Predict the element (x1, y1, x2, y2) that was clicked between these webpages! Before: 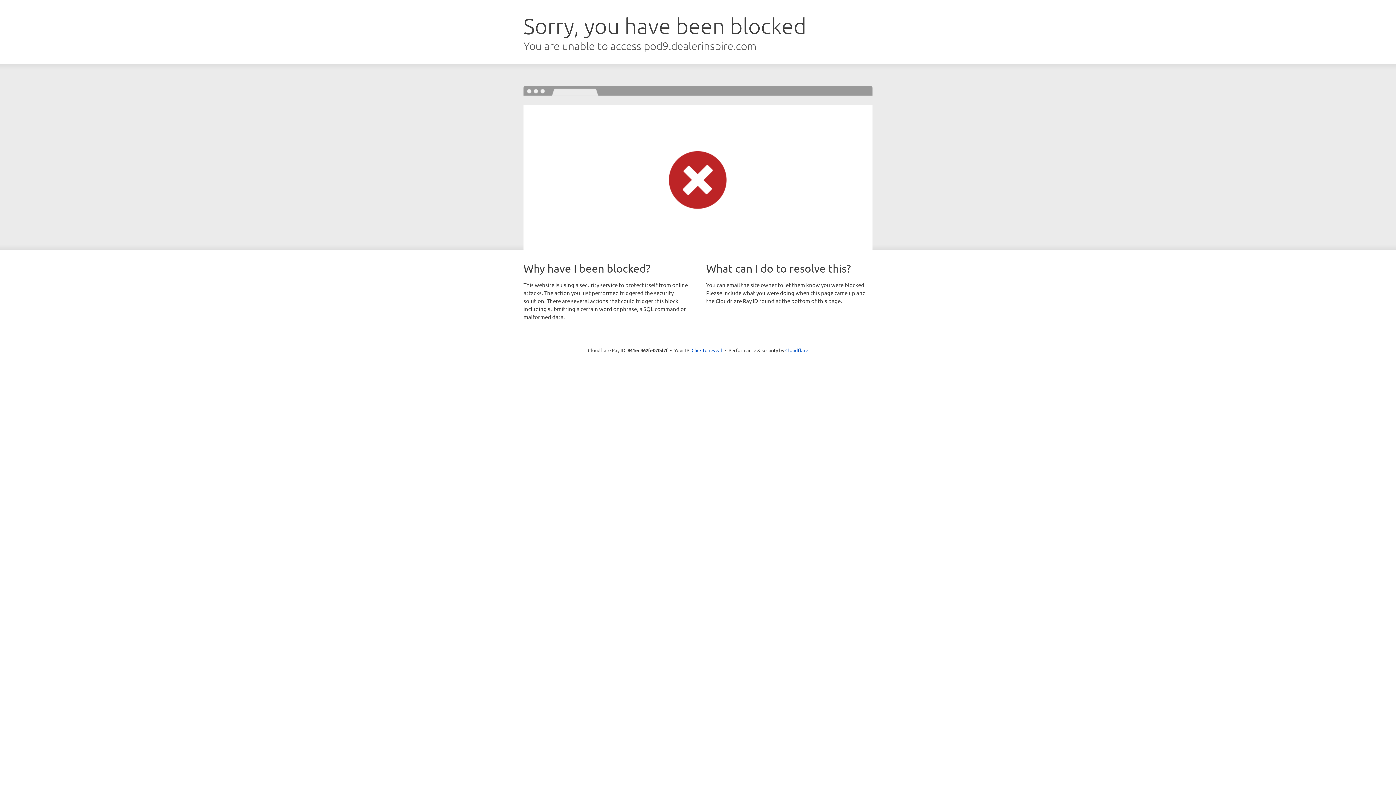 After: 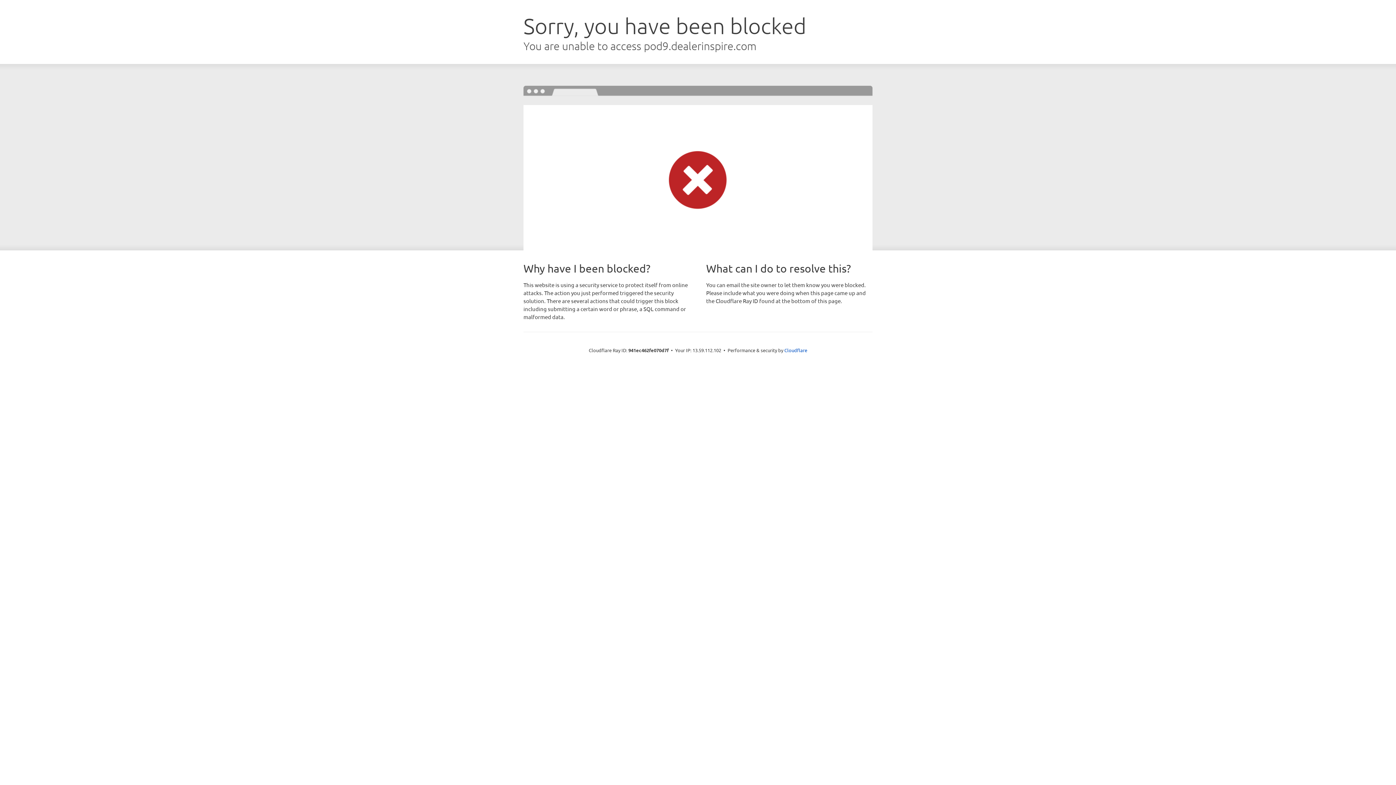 Action: label: Click to reveal bbox: (691, 346, 722, 353)